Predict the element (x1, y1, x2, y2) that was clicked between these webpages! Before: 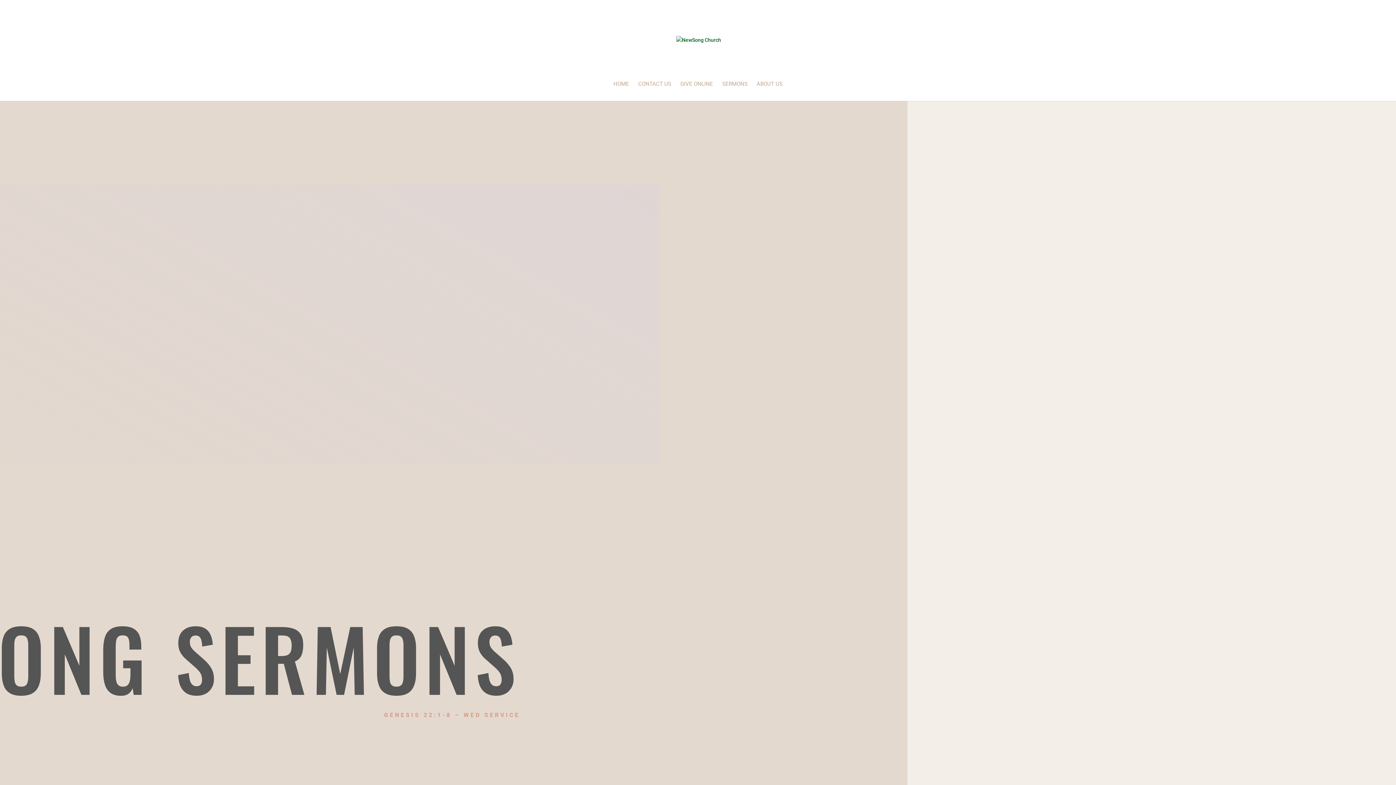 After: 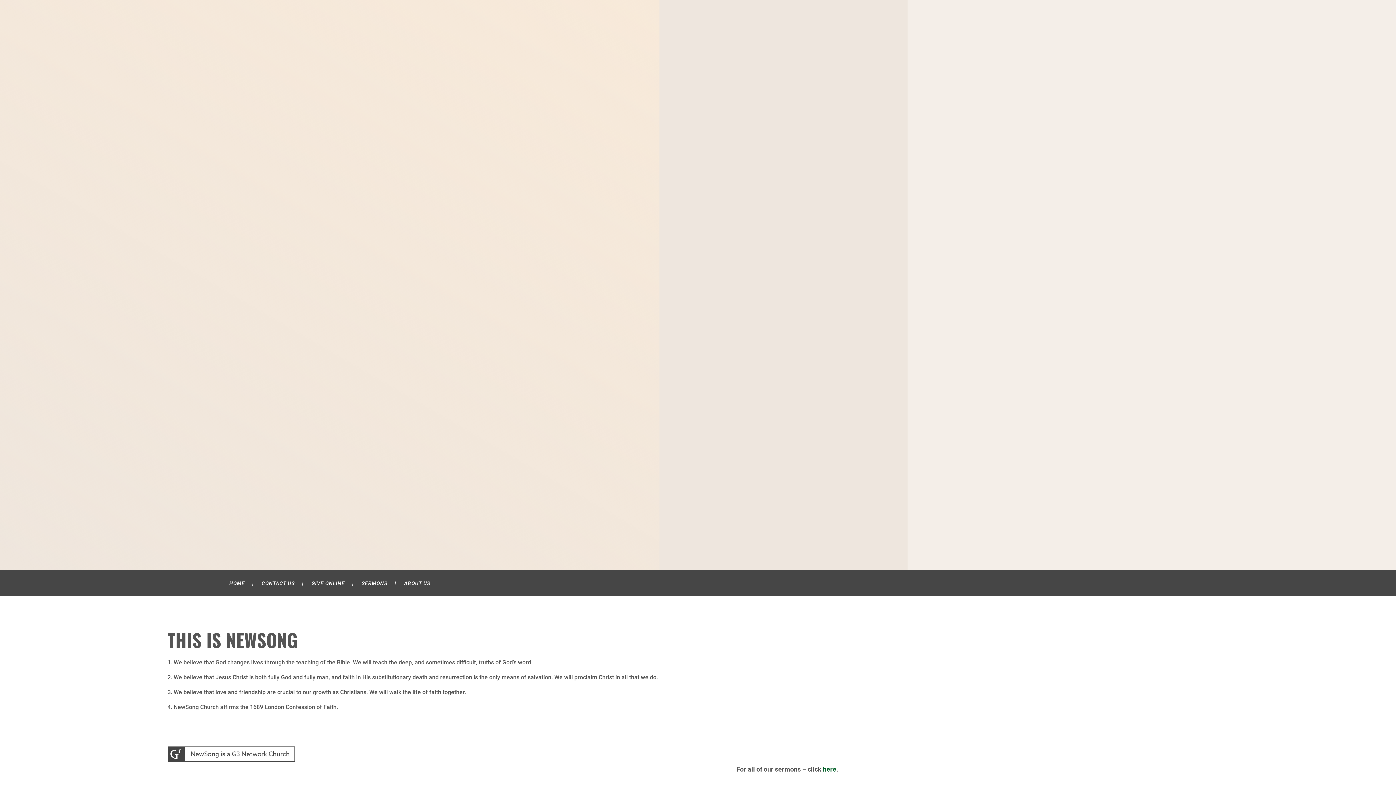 Action: label: HOME bbox: (613, 81, 629, 101)